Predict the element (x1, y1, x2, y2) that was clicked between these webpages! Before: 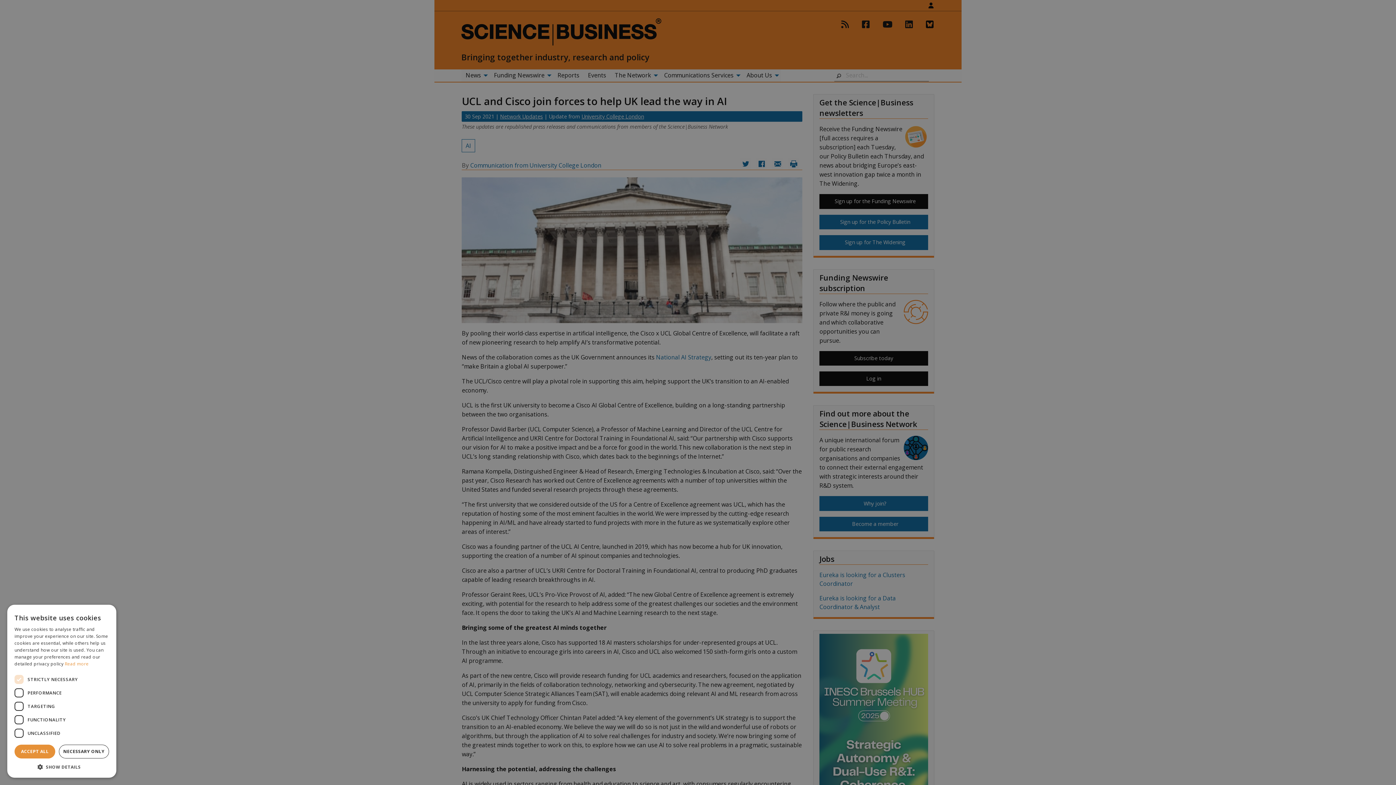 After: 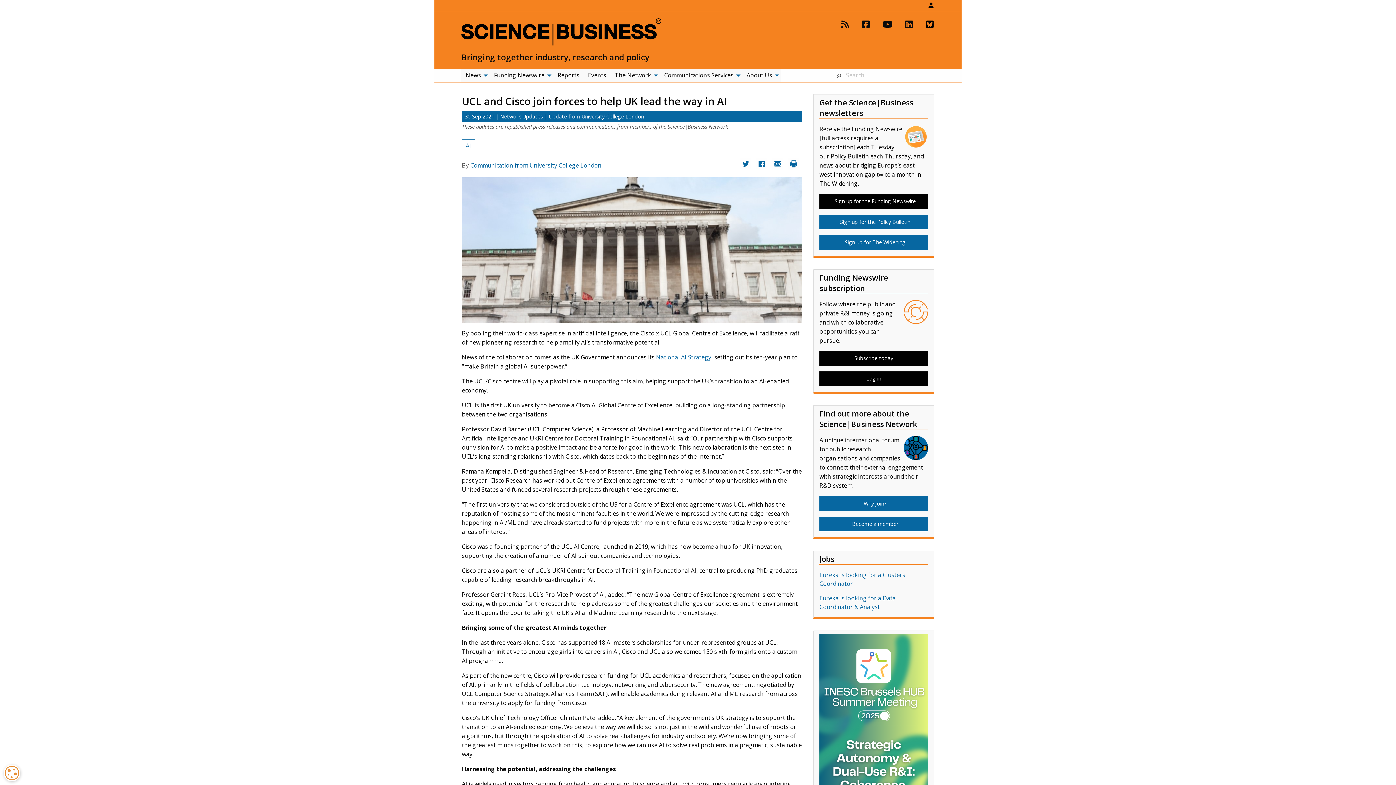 Action: label: NECESSARY ONLY bbox: (58, 745, 109, 758)